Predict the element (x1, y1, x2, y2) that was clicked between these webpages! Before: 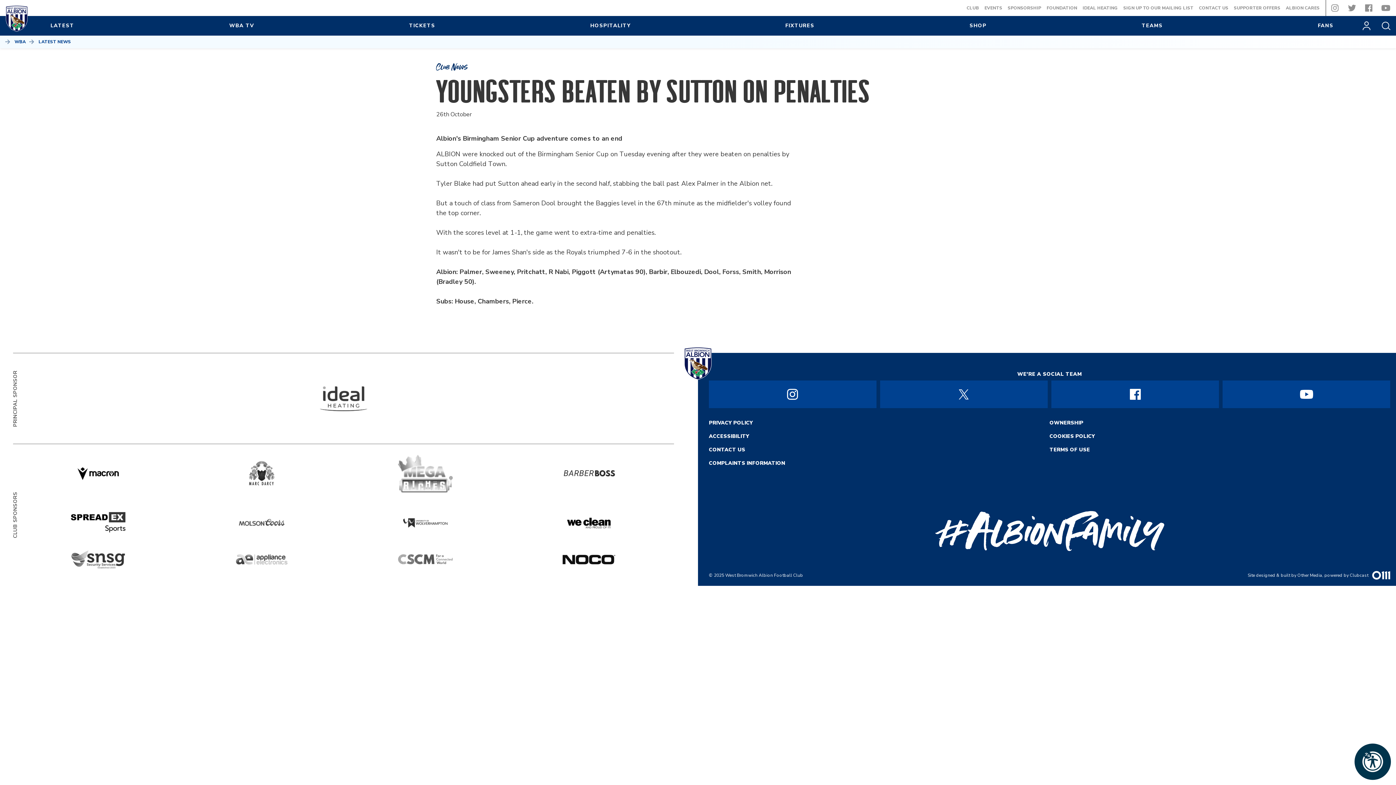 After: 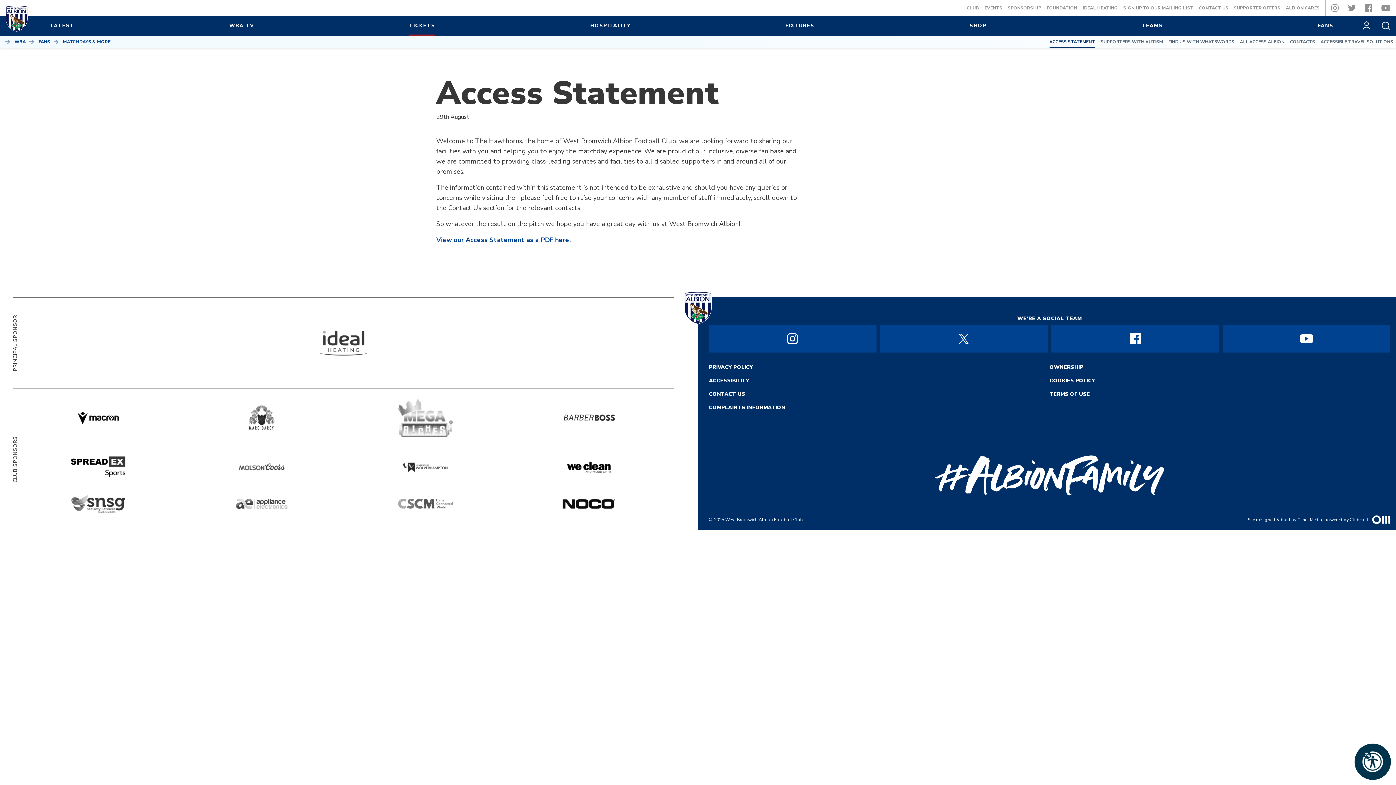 Action: bbox: (709, 535, 749, 543) label: ACCESSIBILITY